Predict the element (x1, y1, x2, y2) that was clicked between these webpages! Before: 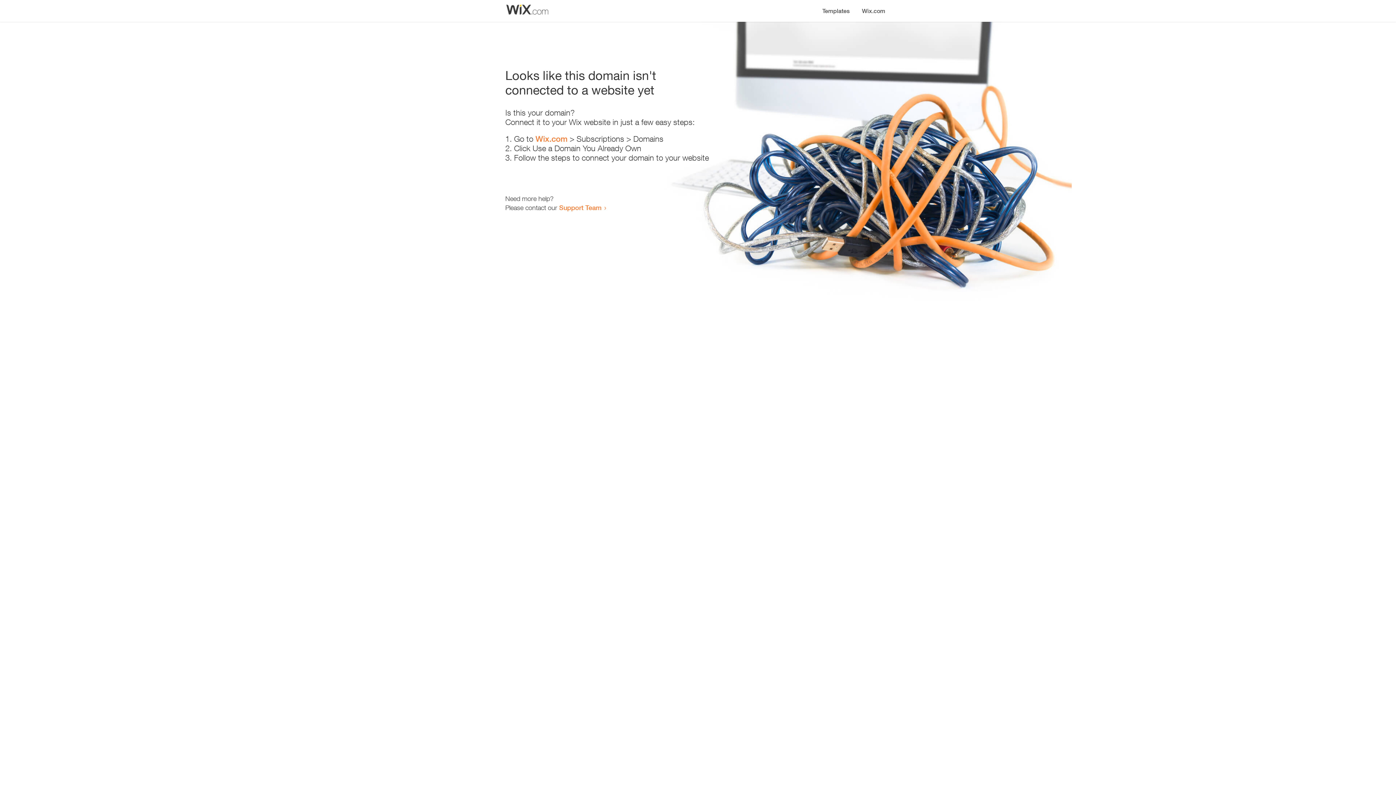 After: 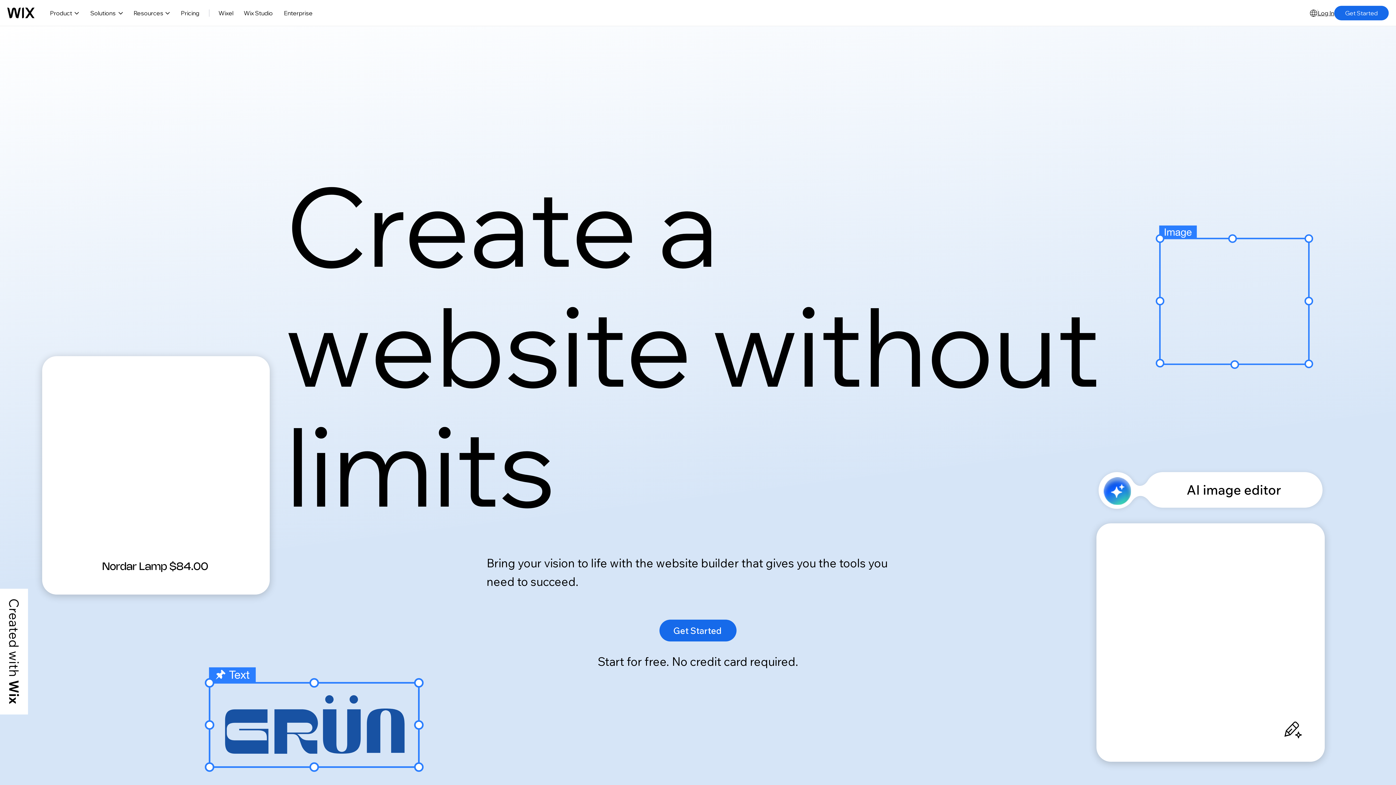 Action: bbox: (535, 134, 567, 143) label: Wix.com